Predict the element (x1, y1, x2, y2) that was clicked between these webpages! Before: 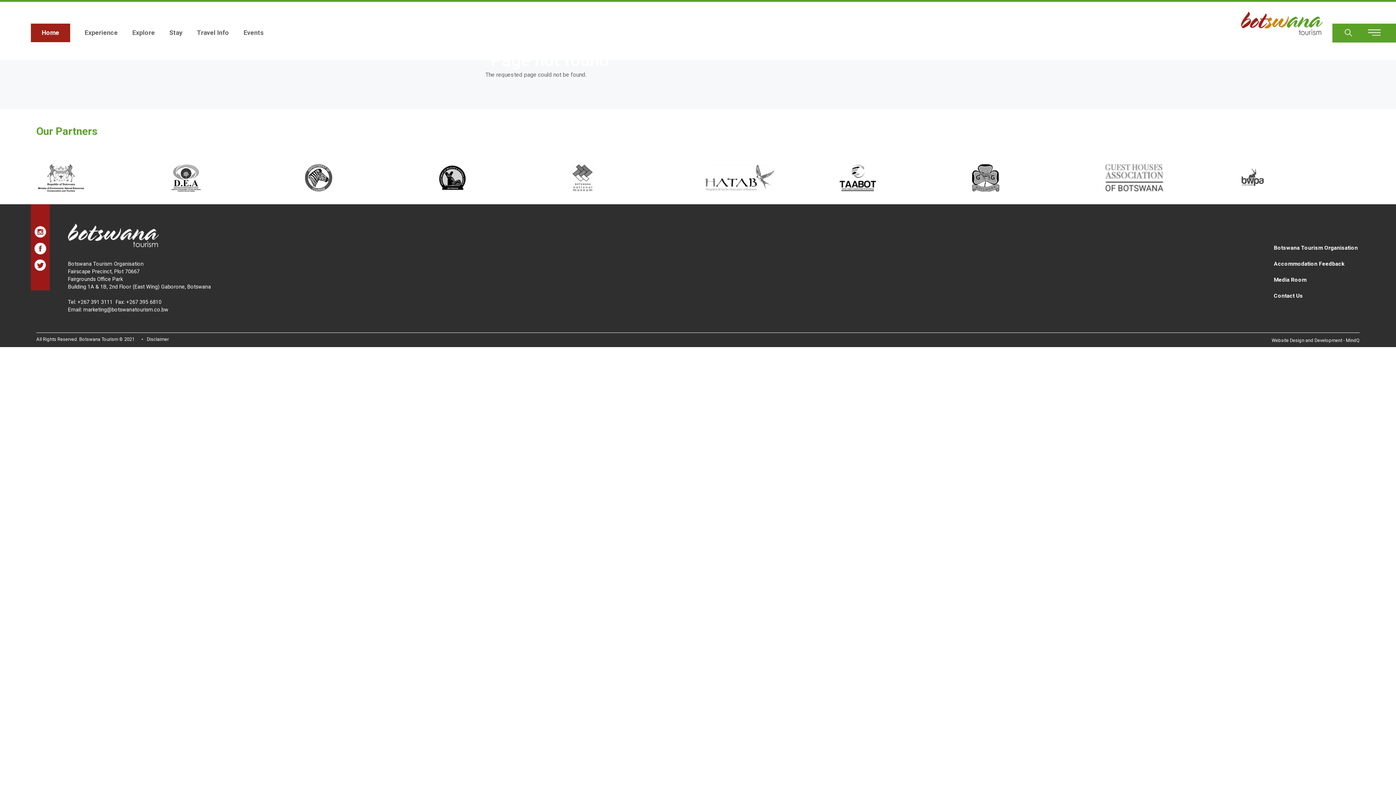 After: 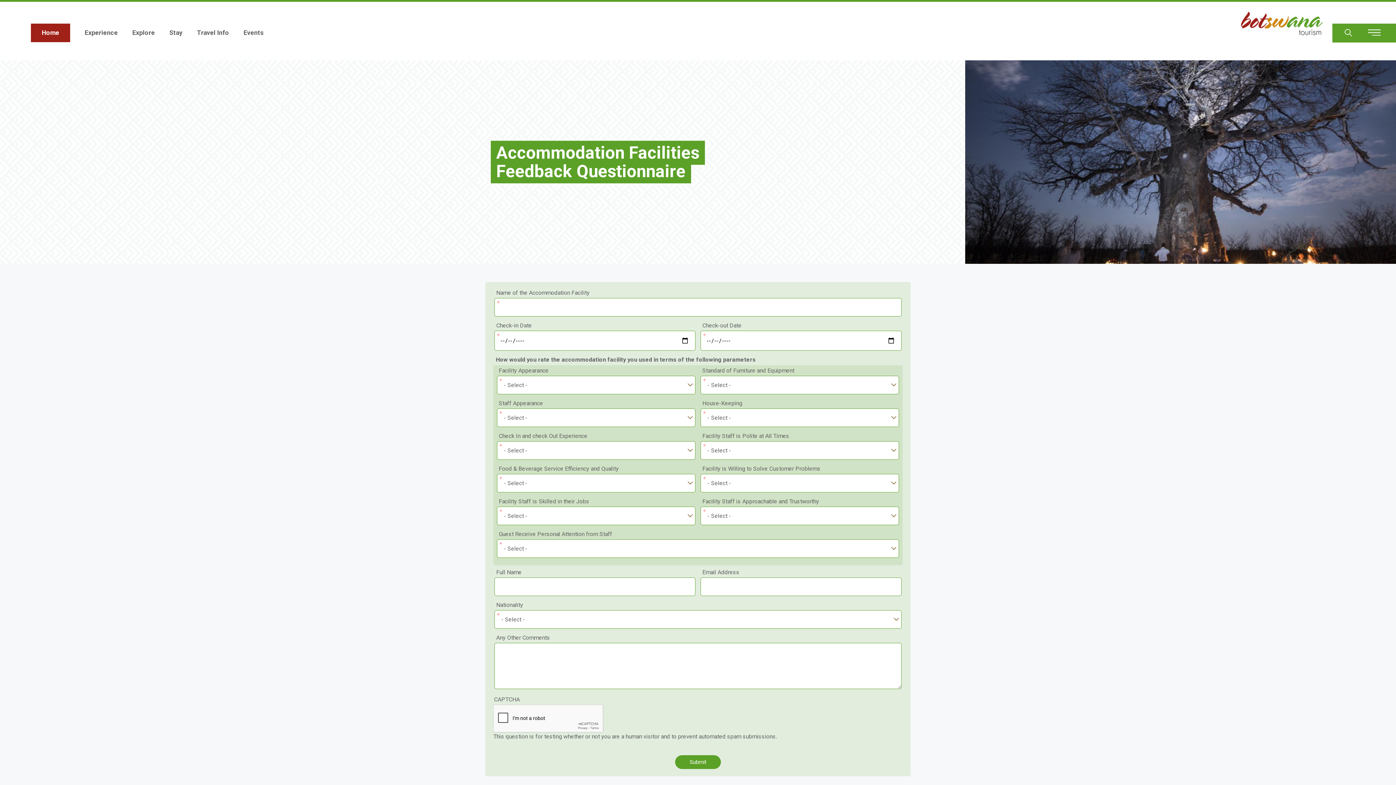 Action: label: Accommodation Feedback bbox: (1274, 260, 1344, 267)